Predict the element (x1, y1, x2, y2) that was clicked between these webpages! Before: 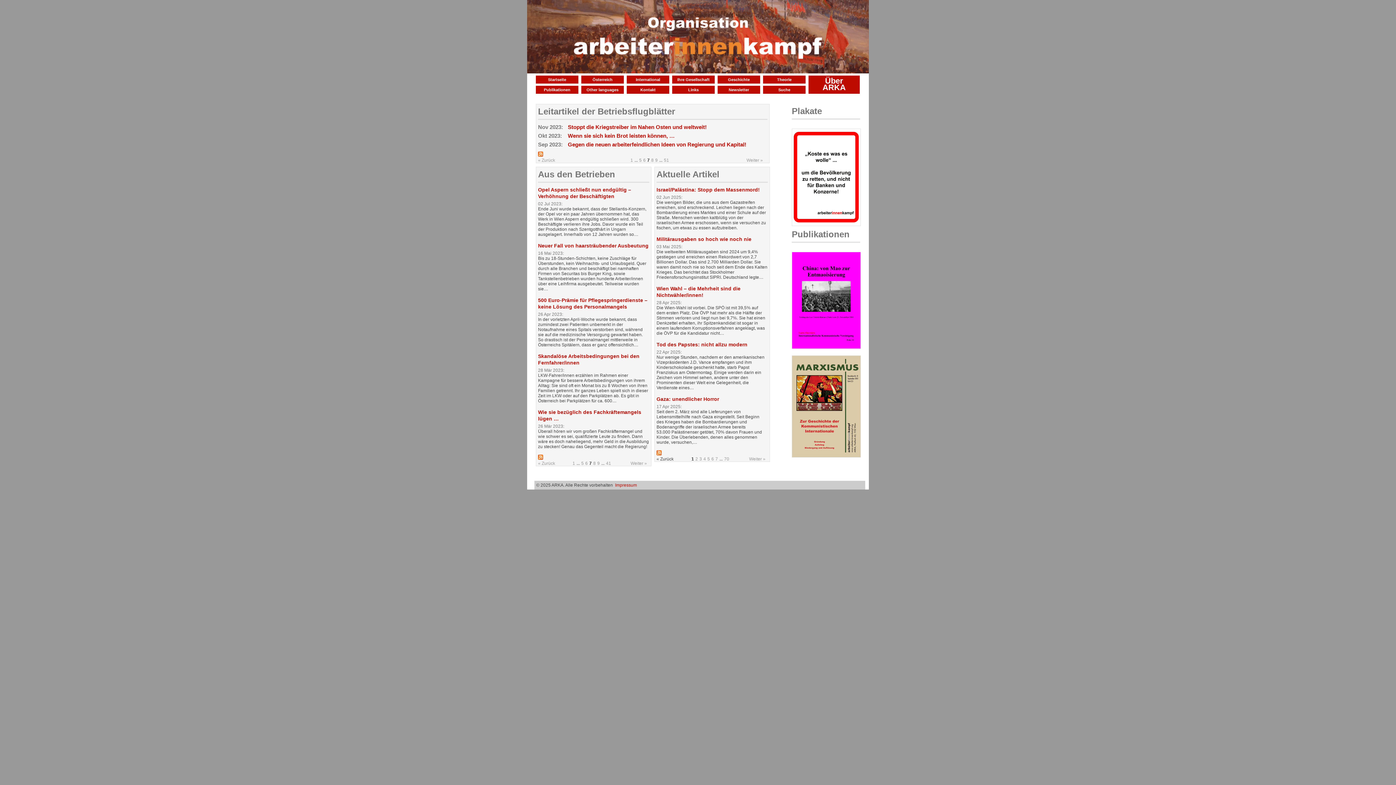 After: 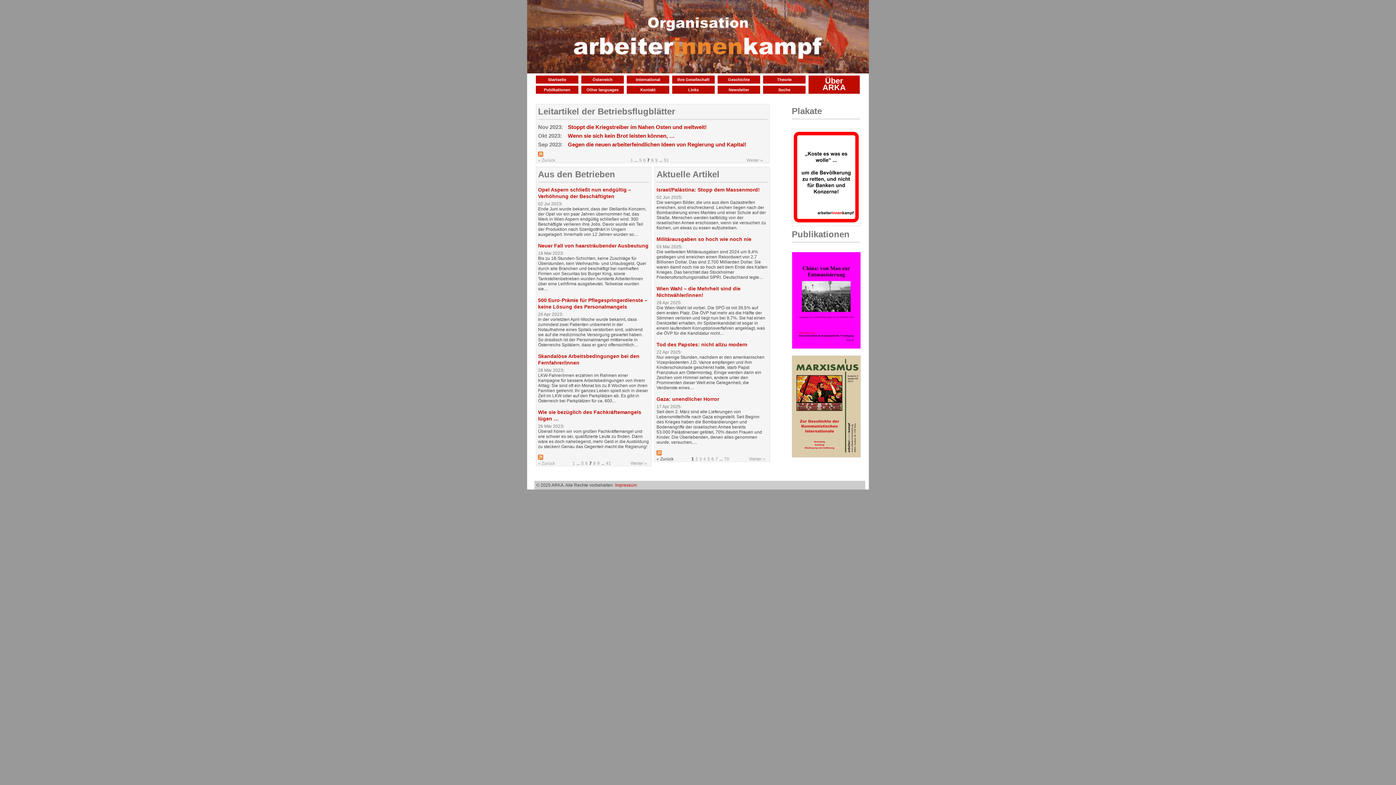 Action: bbox: (538, 455, 543, 461)